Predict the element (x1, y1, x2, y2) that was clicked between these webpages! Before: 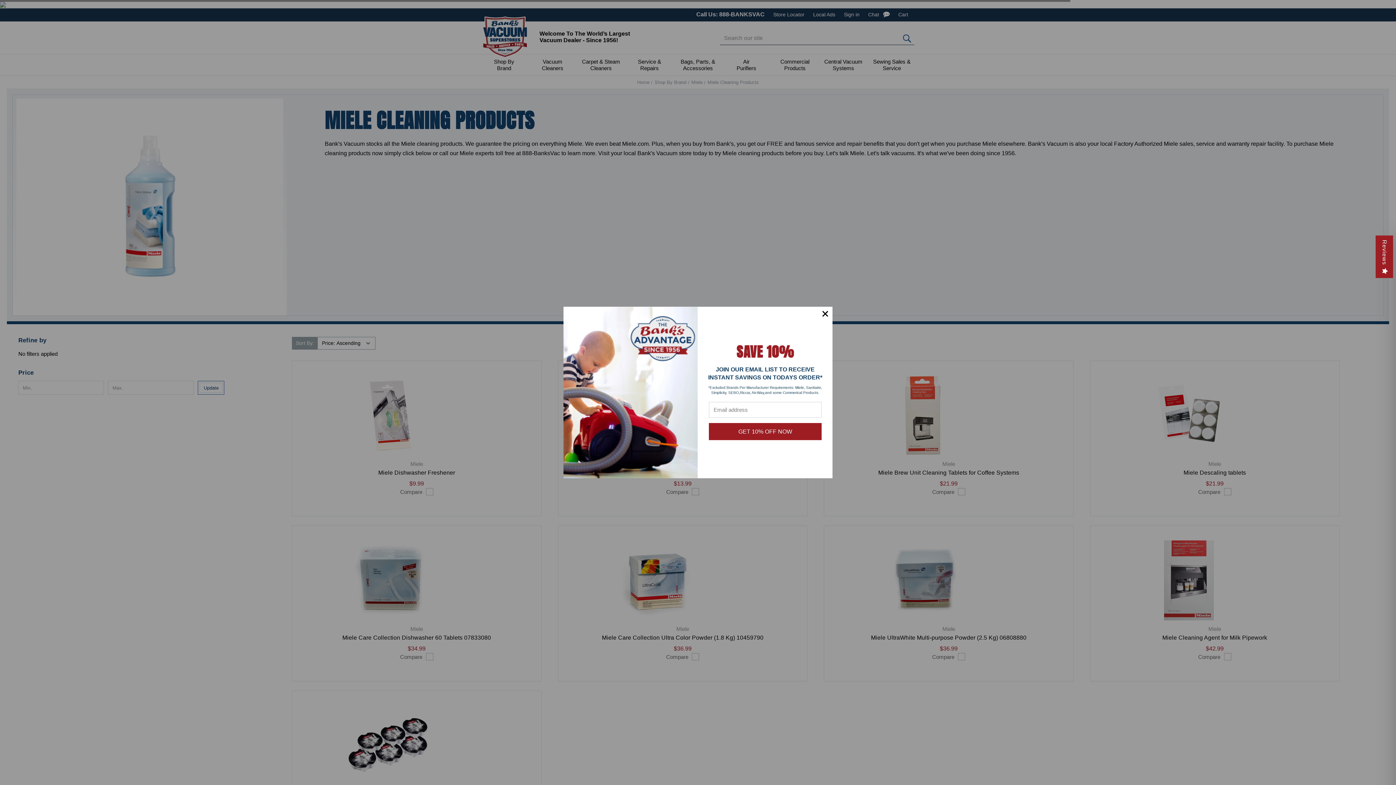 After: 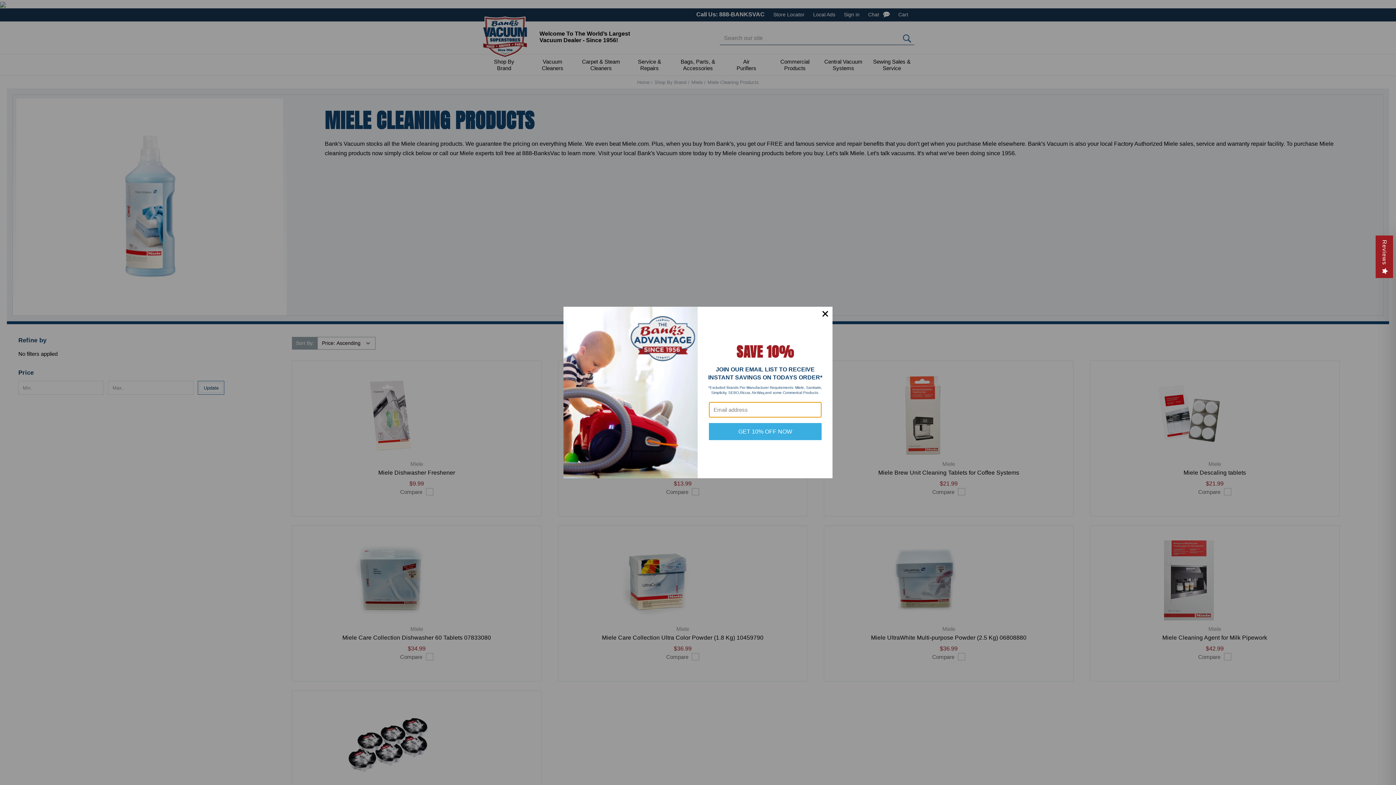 Action: label: GET 10% OFF NOW bbox: (709, 423, 821, 440)